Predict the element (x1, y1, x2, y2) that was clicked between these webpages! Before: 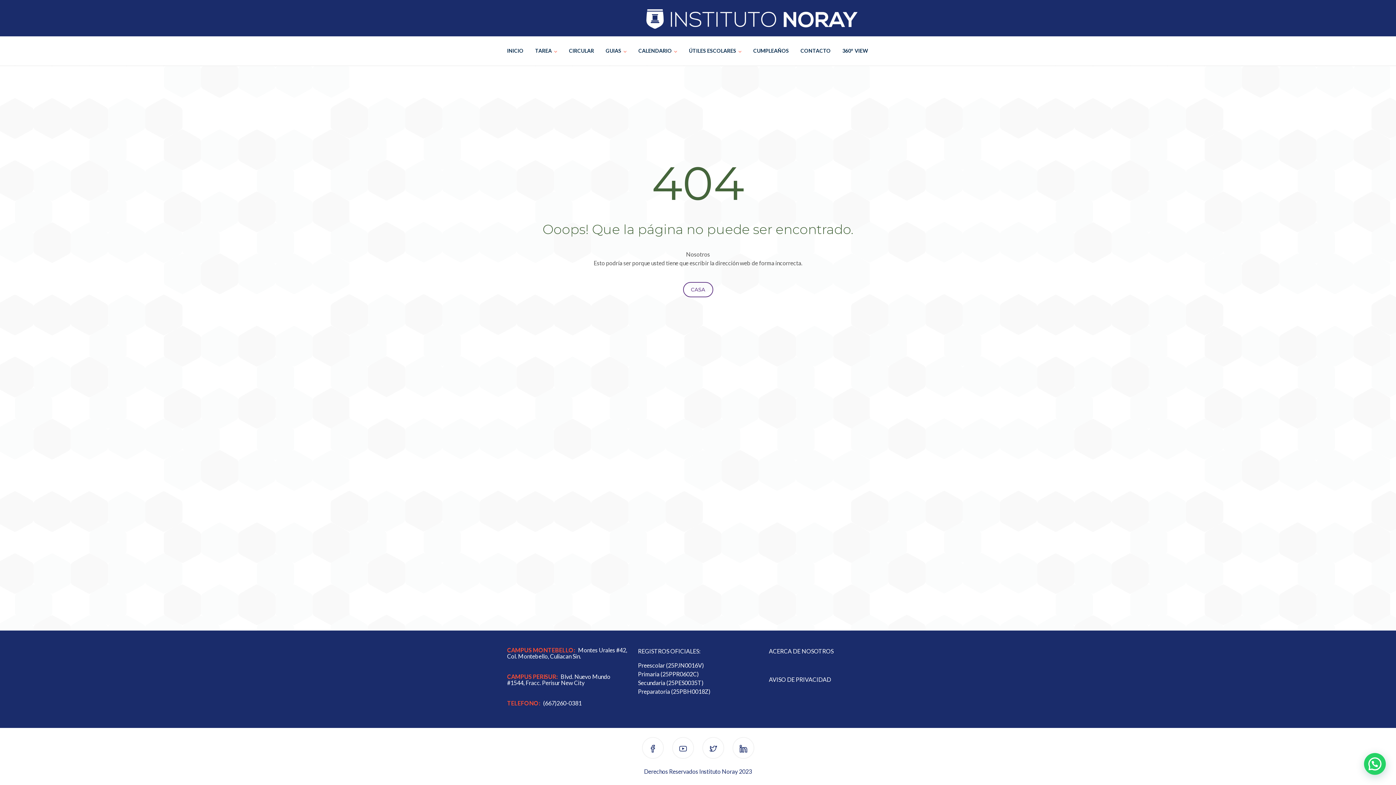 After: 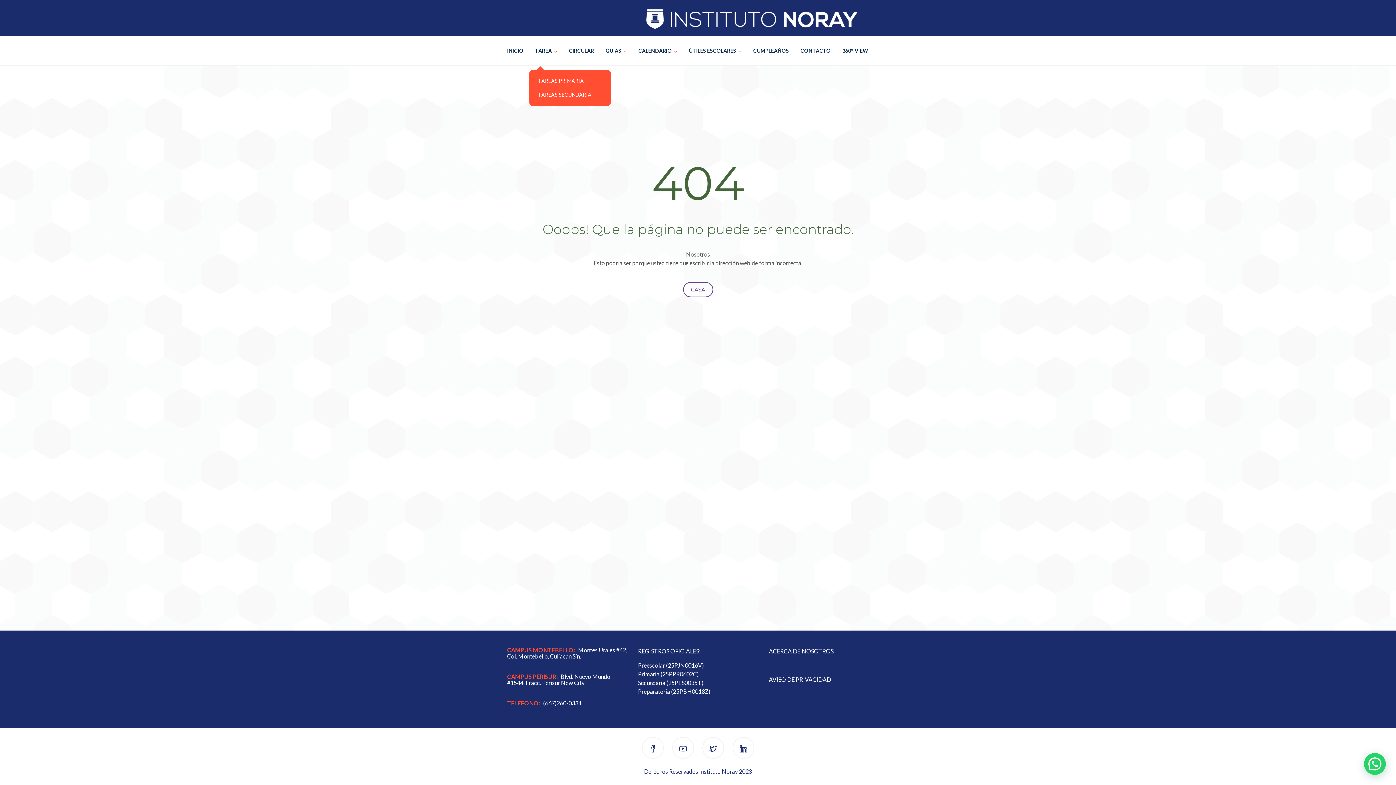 Action: bbox: (529, 36, 563, 65) label: TAREA